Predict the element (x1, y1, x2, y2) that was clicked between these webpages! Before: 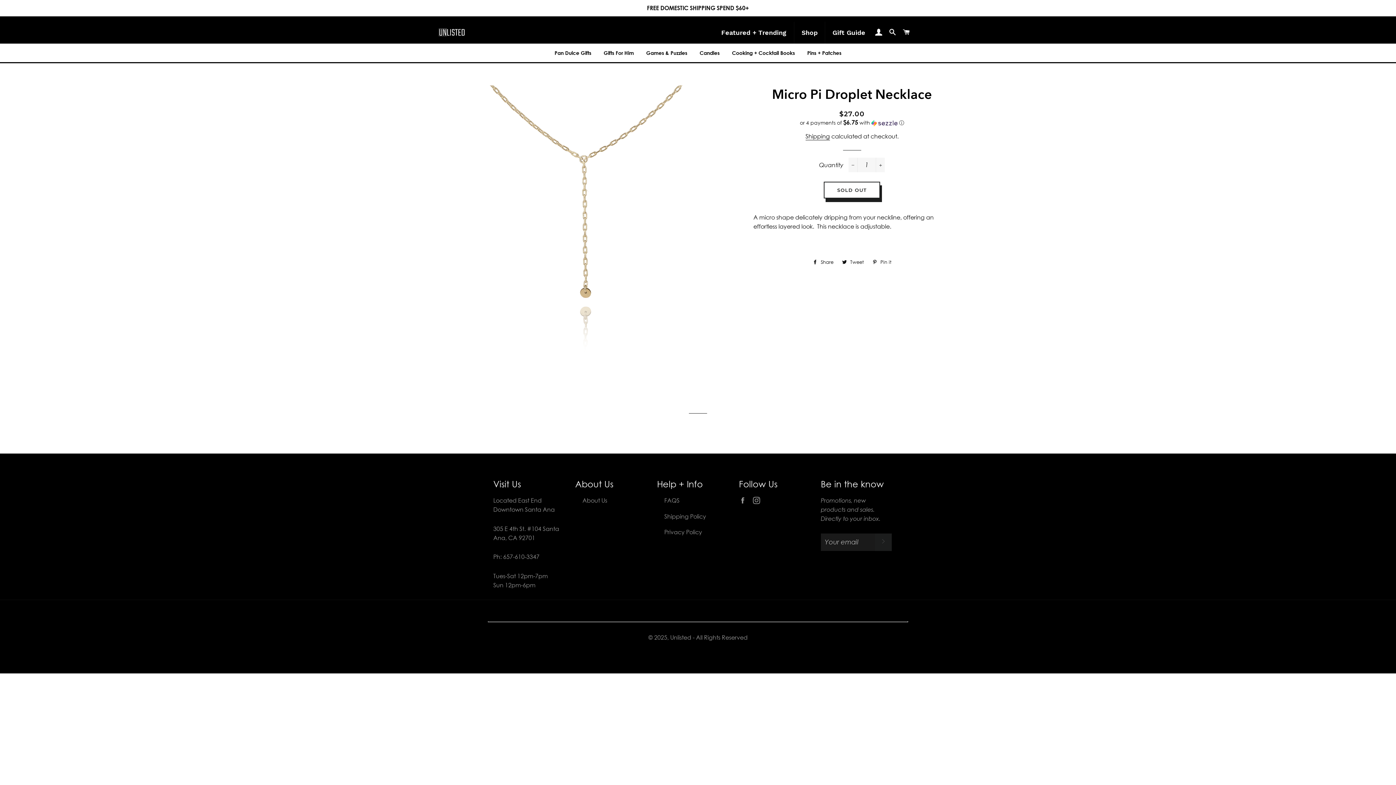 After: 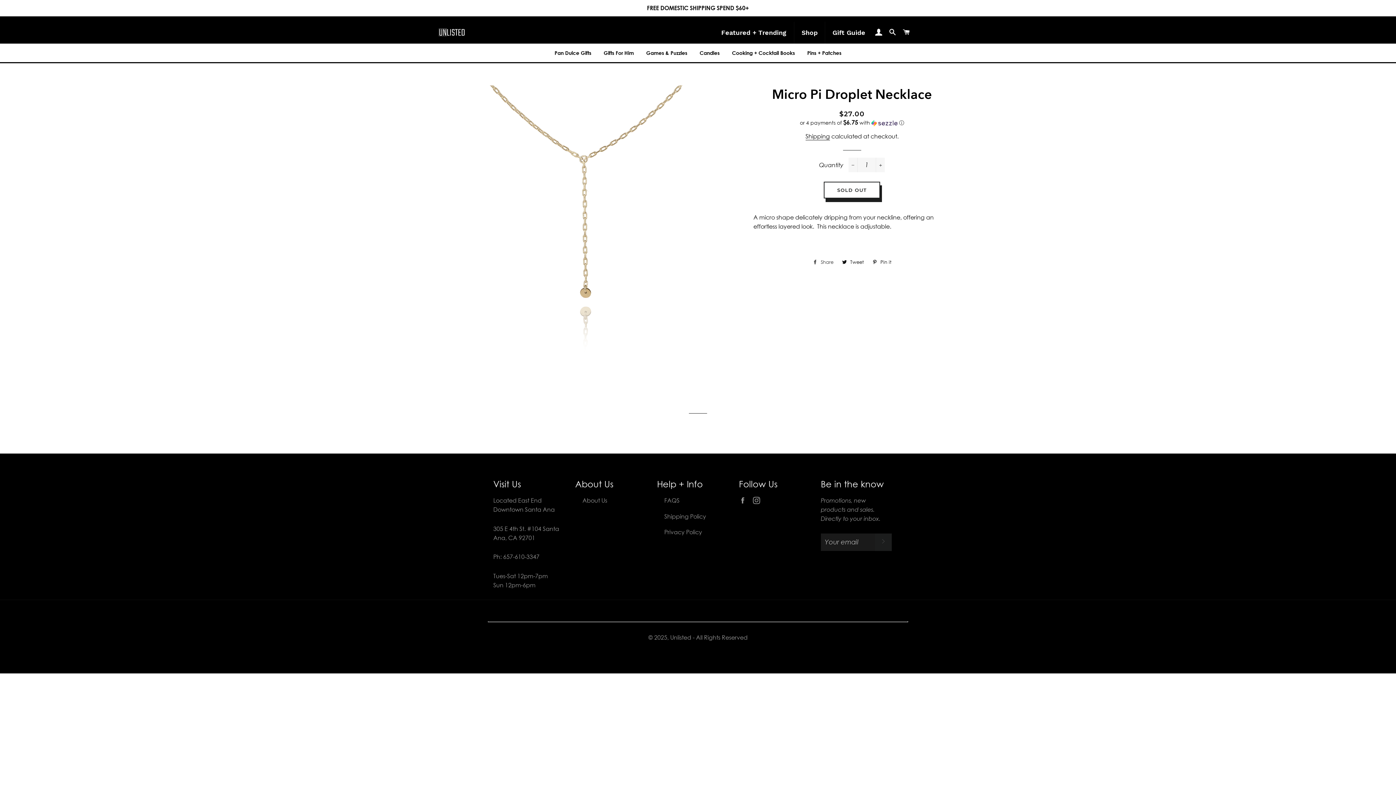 Action: bbox: (809, 256, 837, 267) label:  Share
Share on Facebook